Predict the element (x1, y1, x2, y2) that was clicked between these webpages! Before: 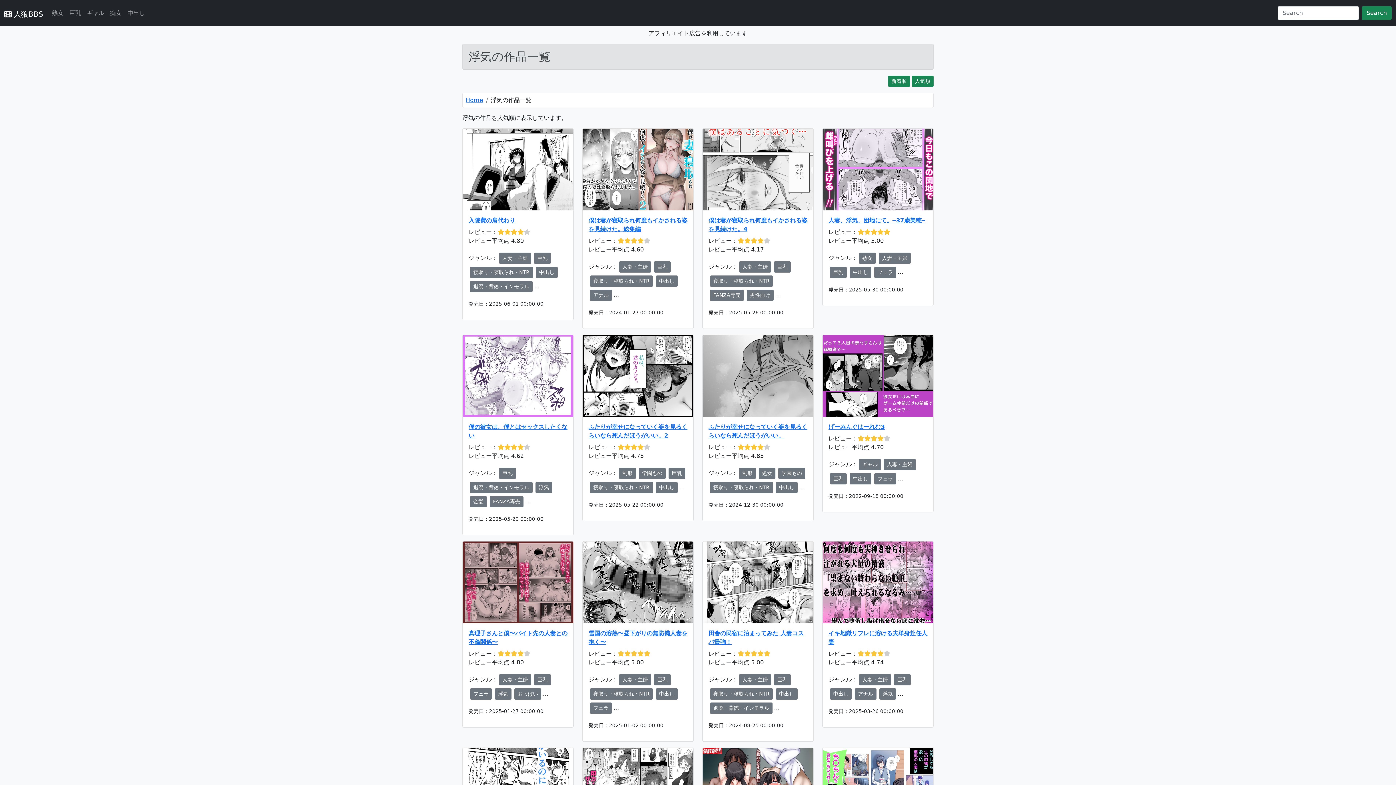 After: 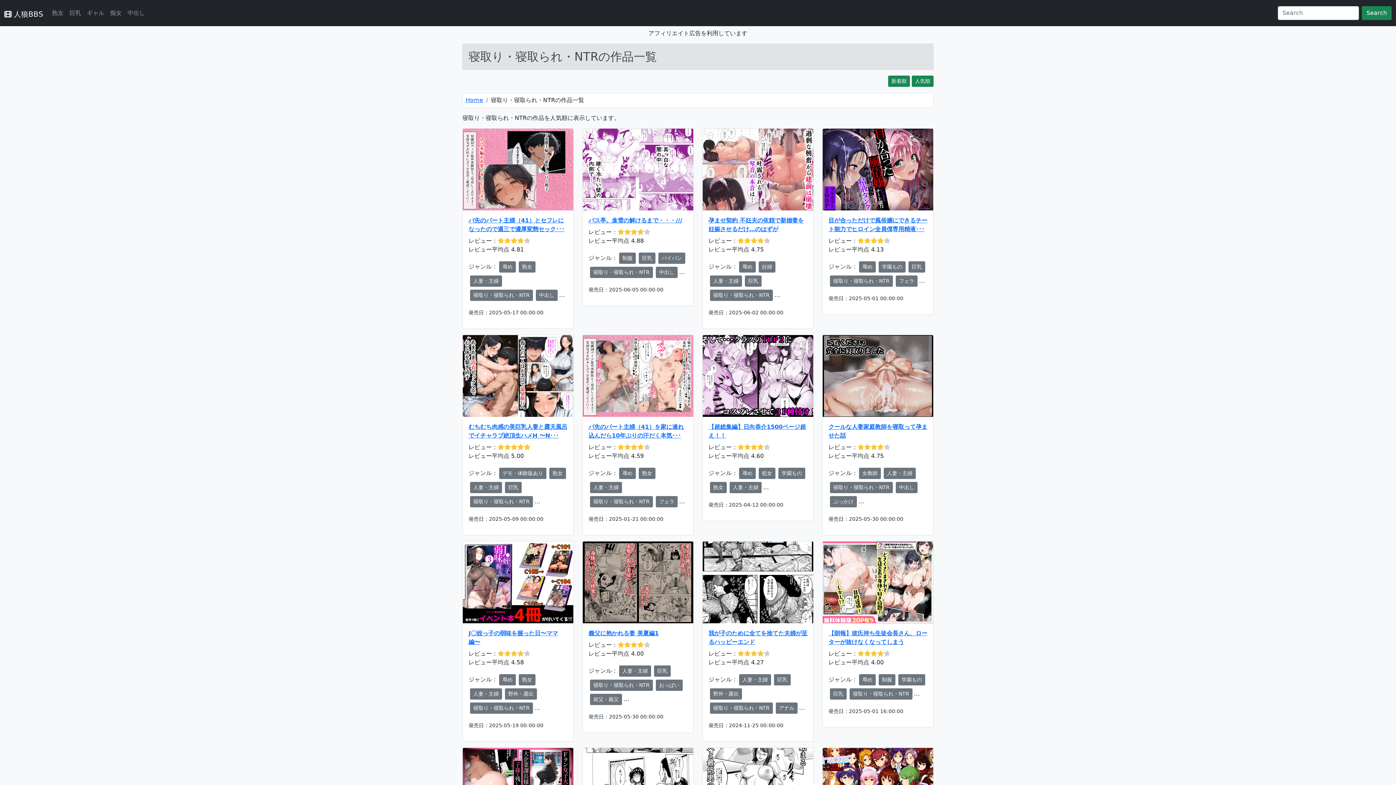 Action: bbox: (590, 482, 653, 493) label: 寝取り・寝取られ・NTR